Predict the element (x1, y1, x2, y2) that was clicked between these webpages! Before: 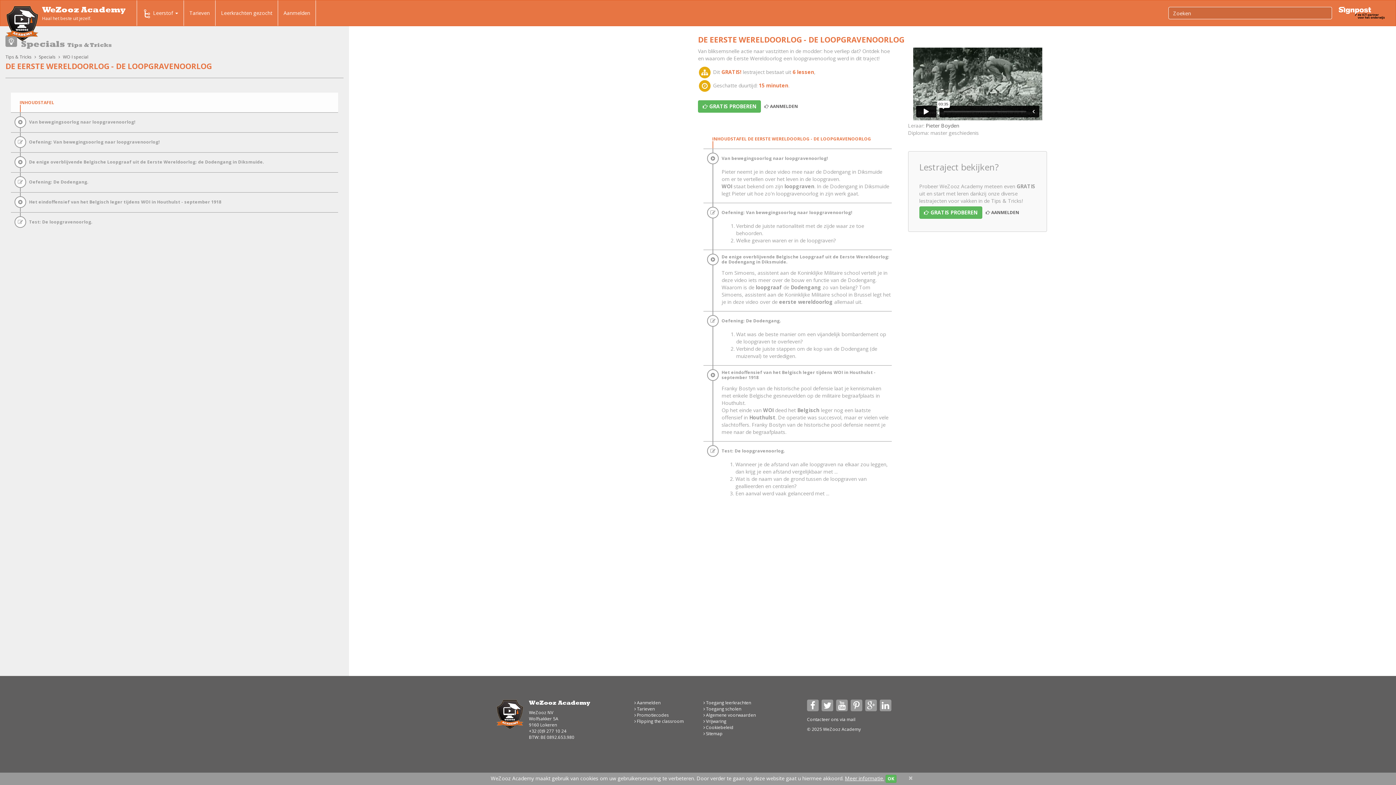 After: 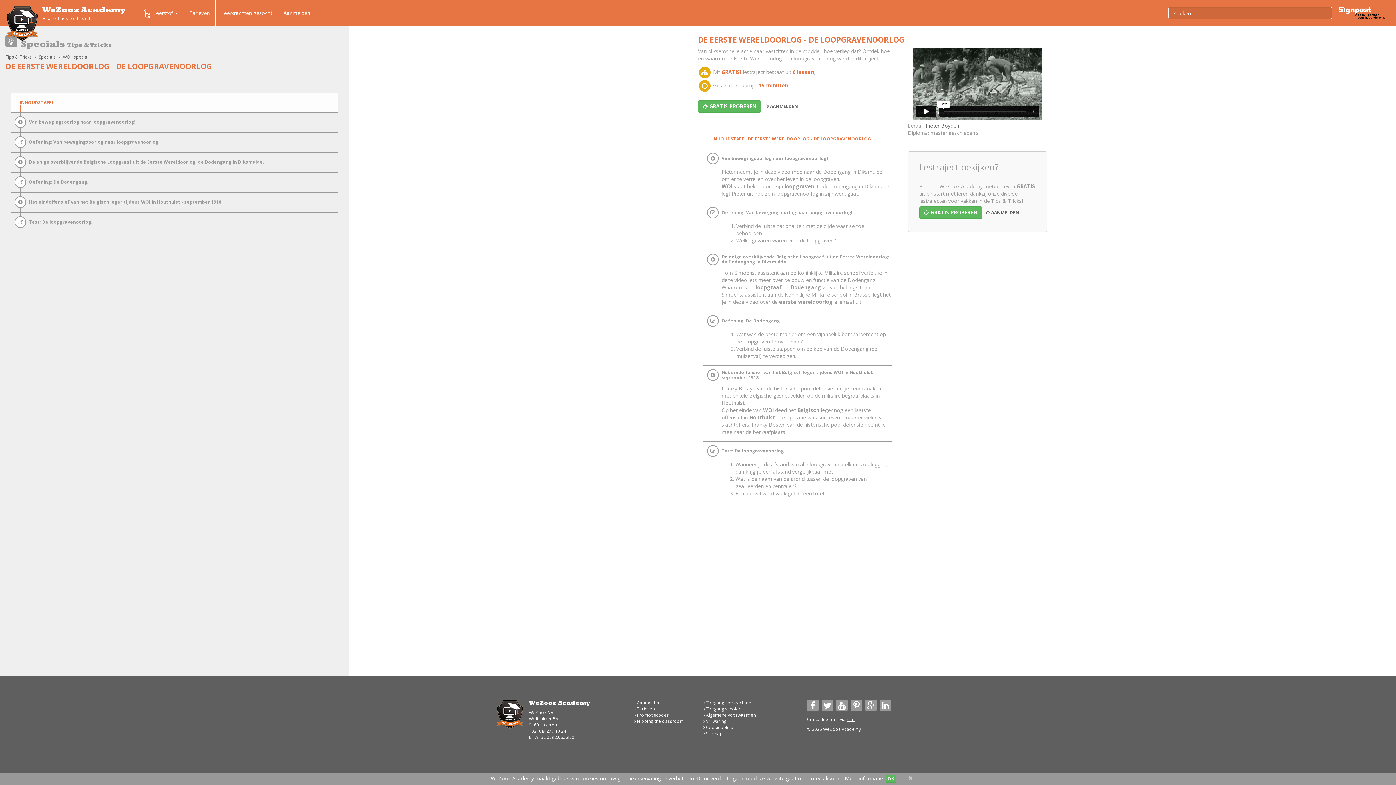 Action: bbox: (846, 716, 855, 722) label: mail